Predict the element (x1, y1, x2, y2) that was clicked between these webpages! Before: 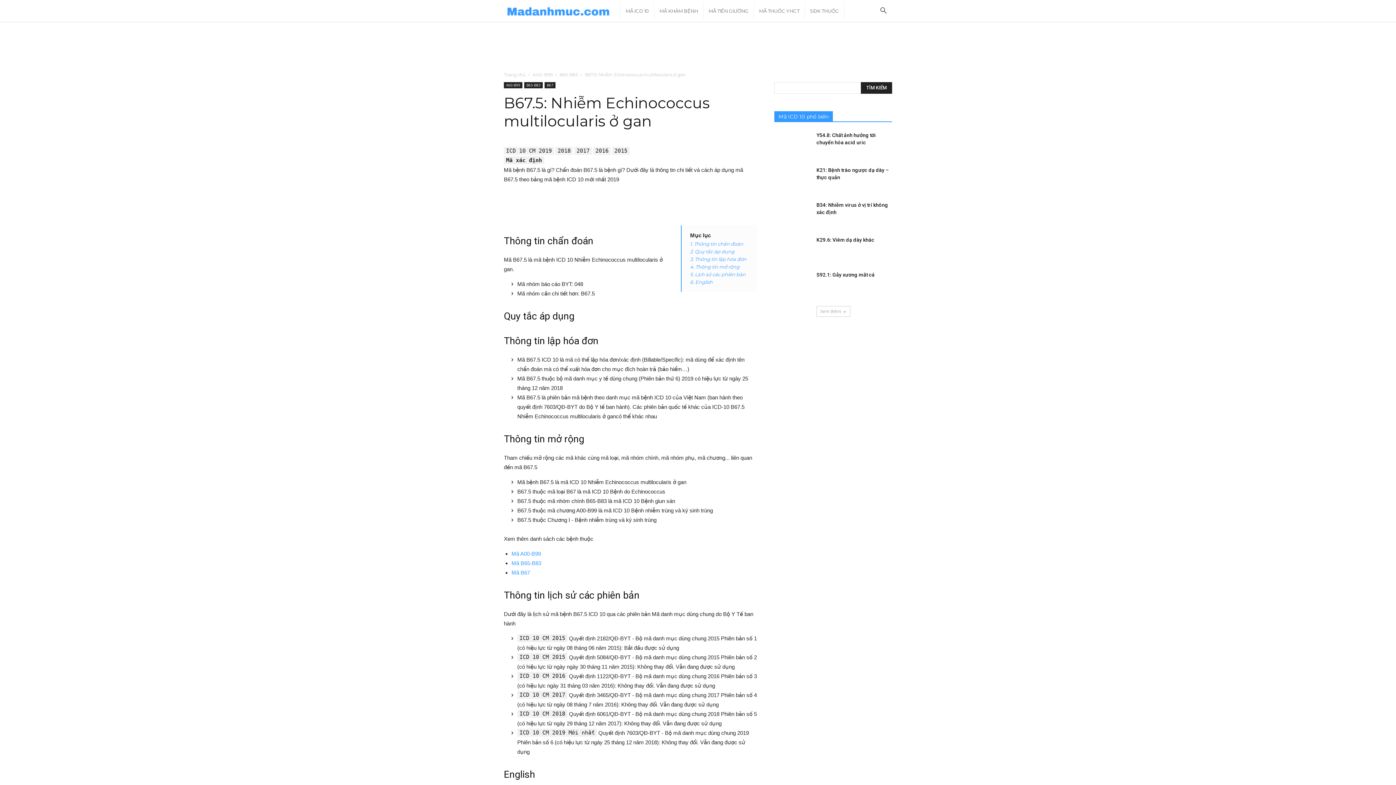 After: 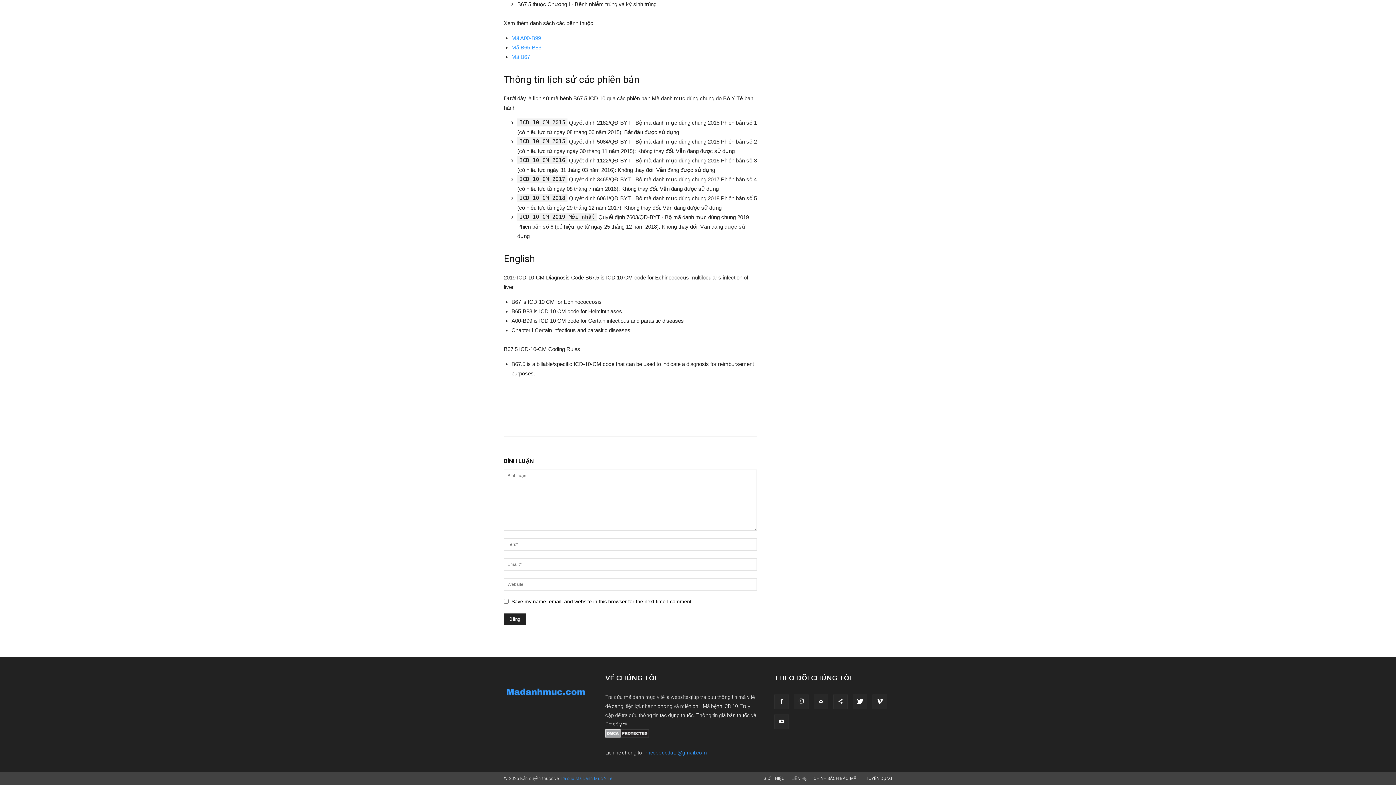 Action: bbox: (690, 279, 712, 285) label: 6. English